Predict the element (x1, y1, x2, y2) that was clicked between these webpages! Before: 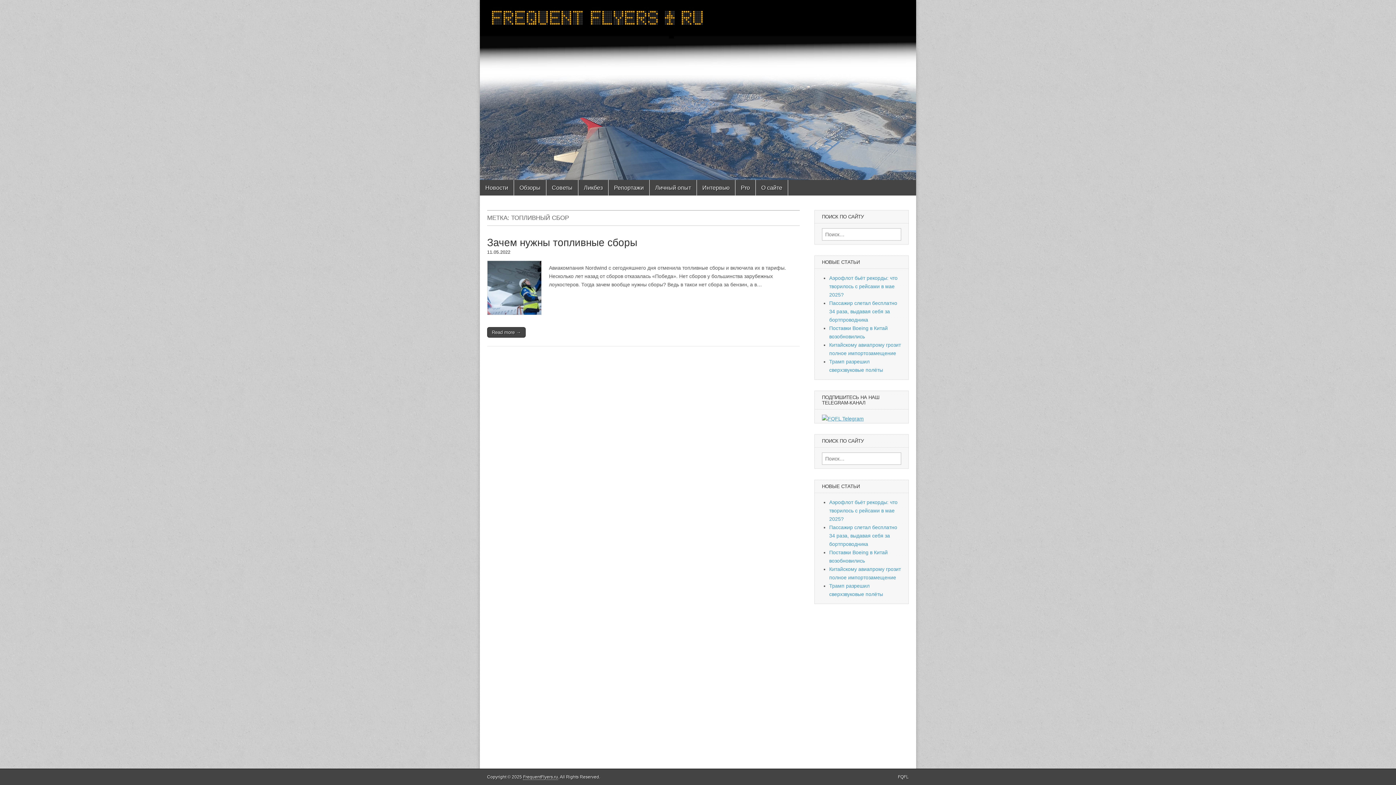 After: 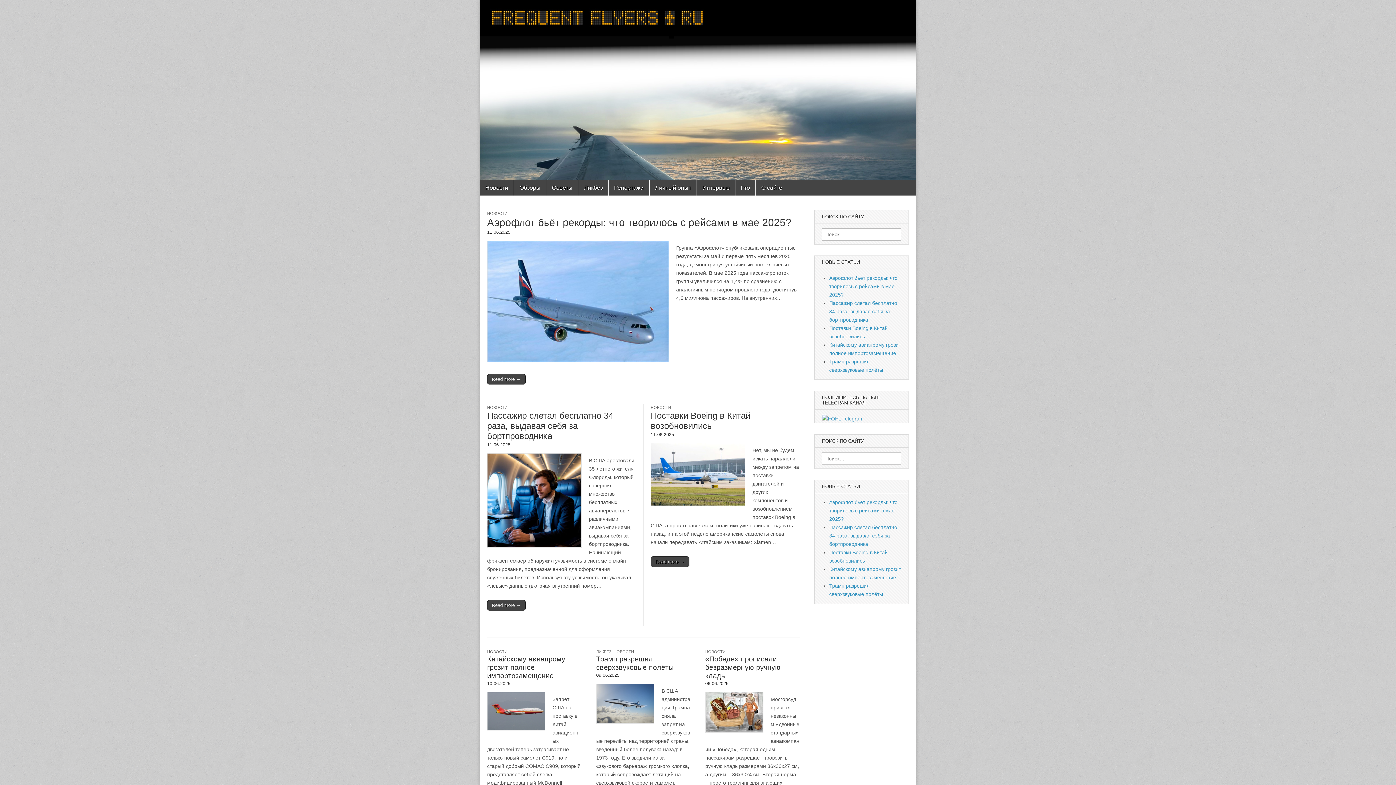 Action: bbox: (480, 0, 916, 75)